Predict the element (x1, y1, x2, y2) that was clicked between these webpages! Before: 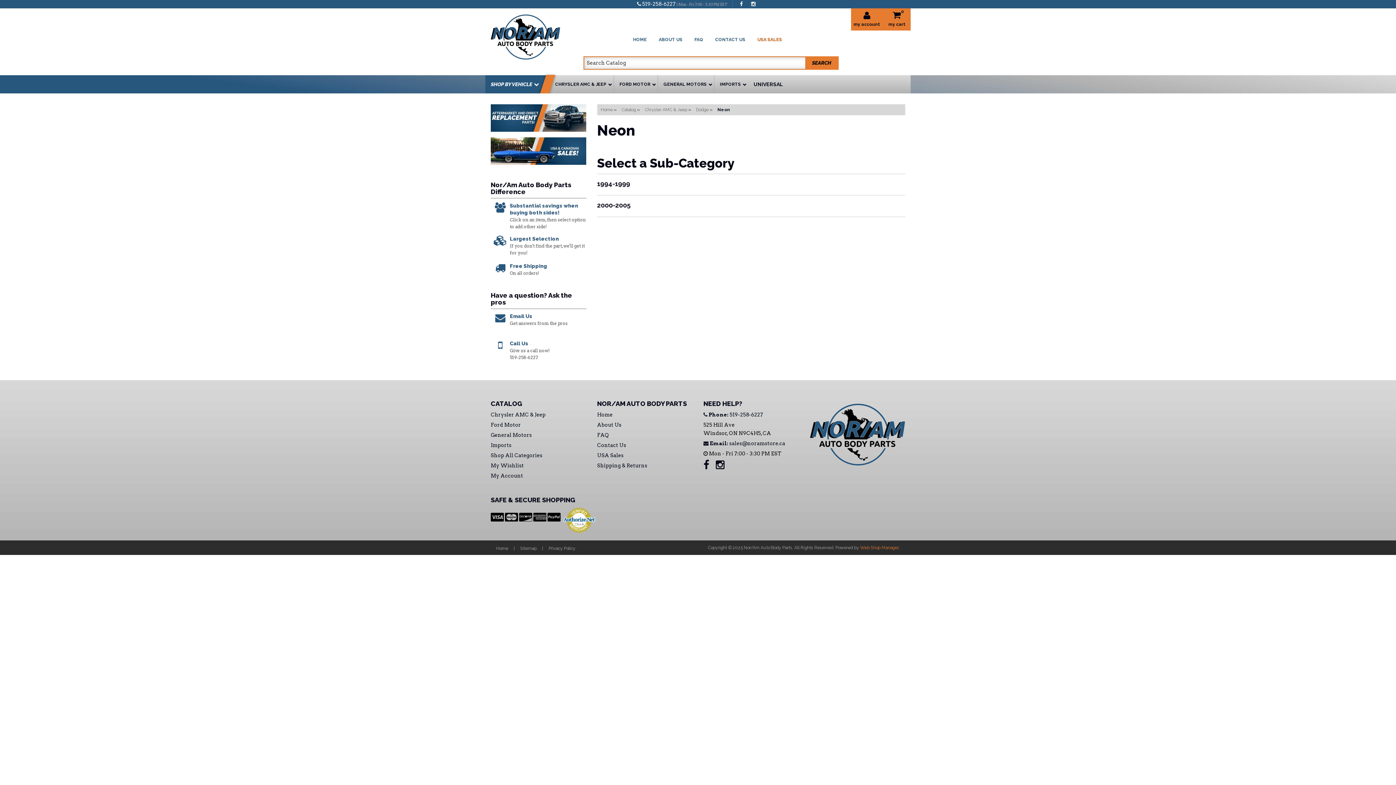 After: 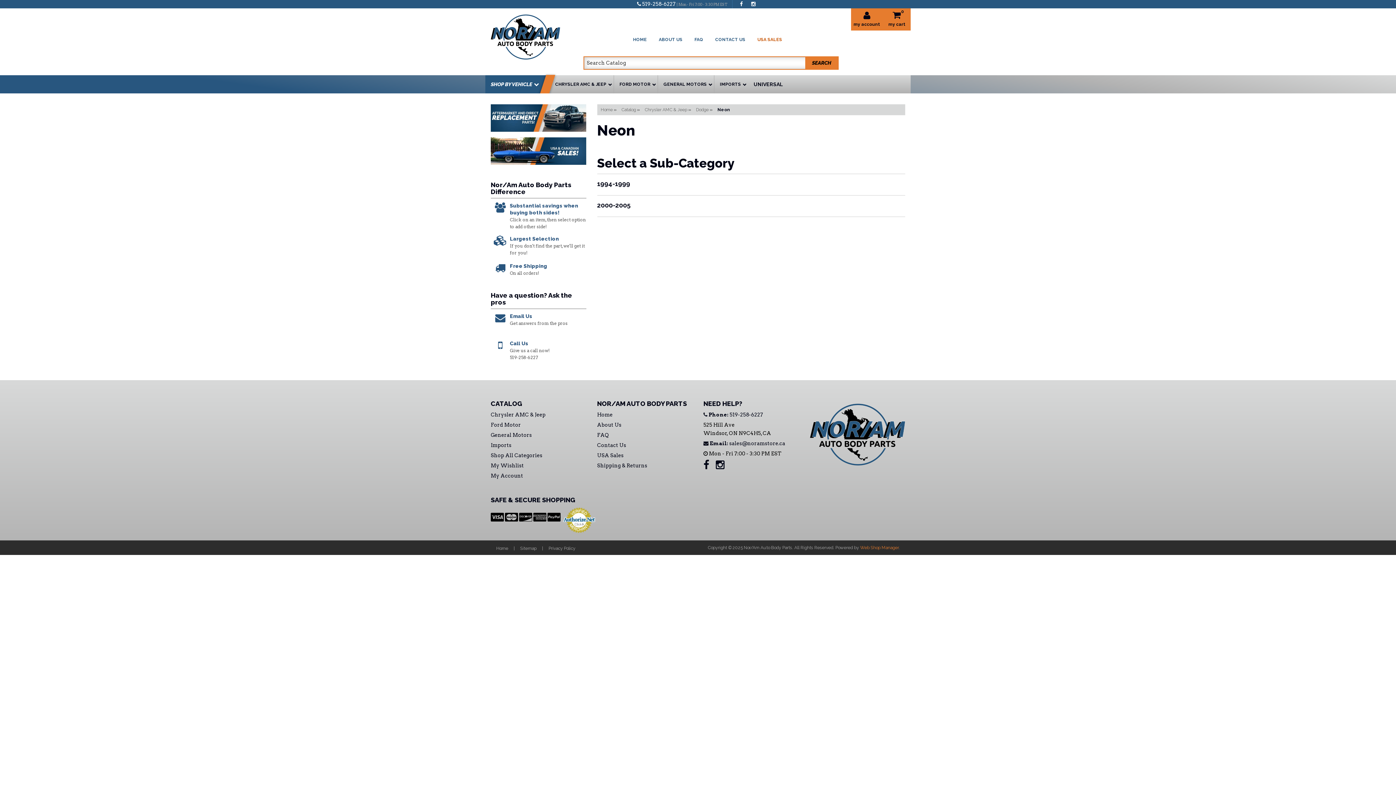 Action: bbox: (751, 1, 755, 6)